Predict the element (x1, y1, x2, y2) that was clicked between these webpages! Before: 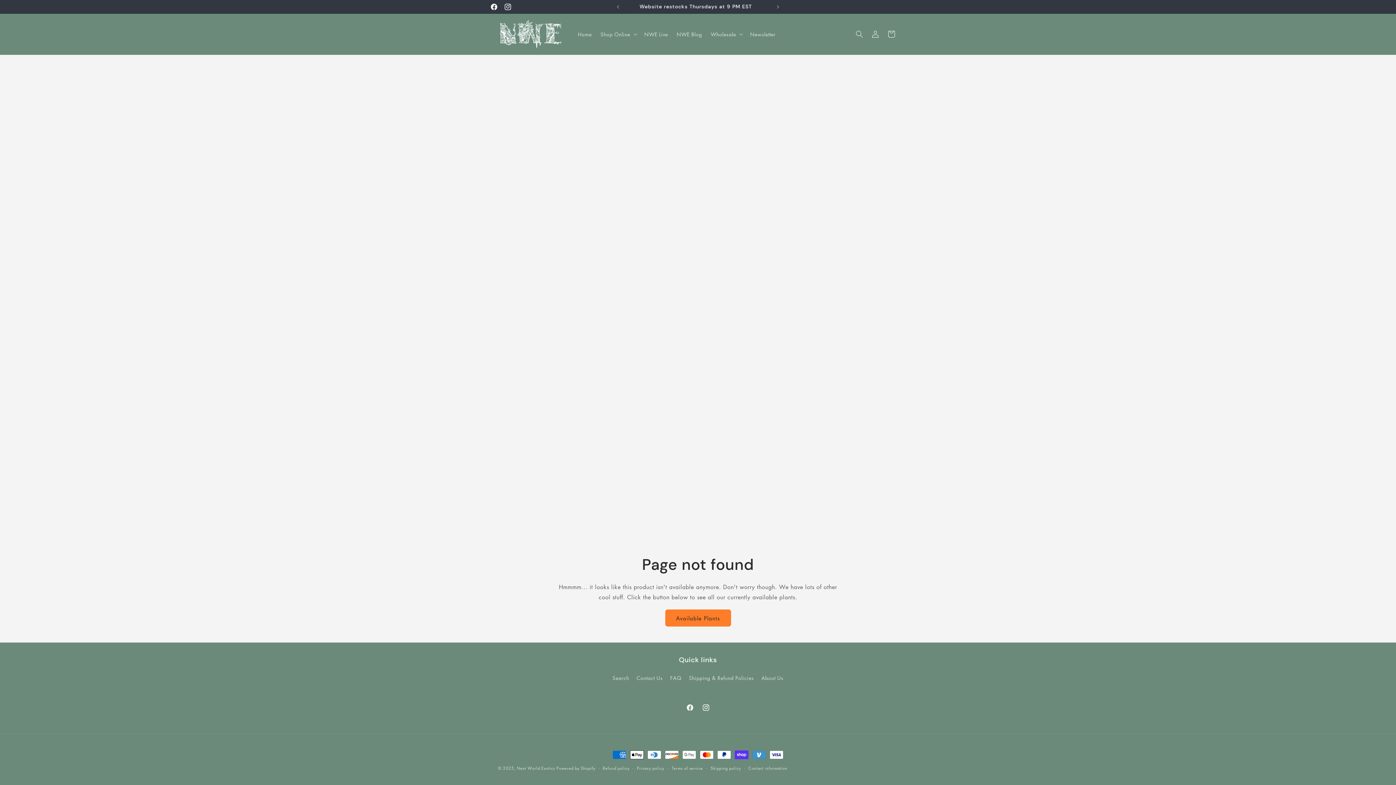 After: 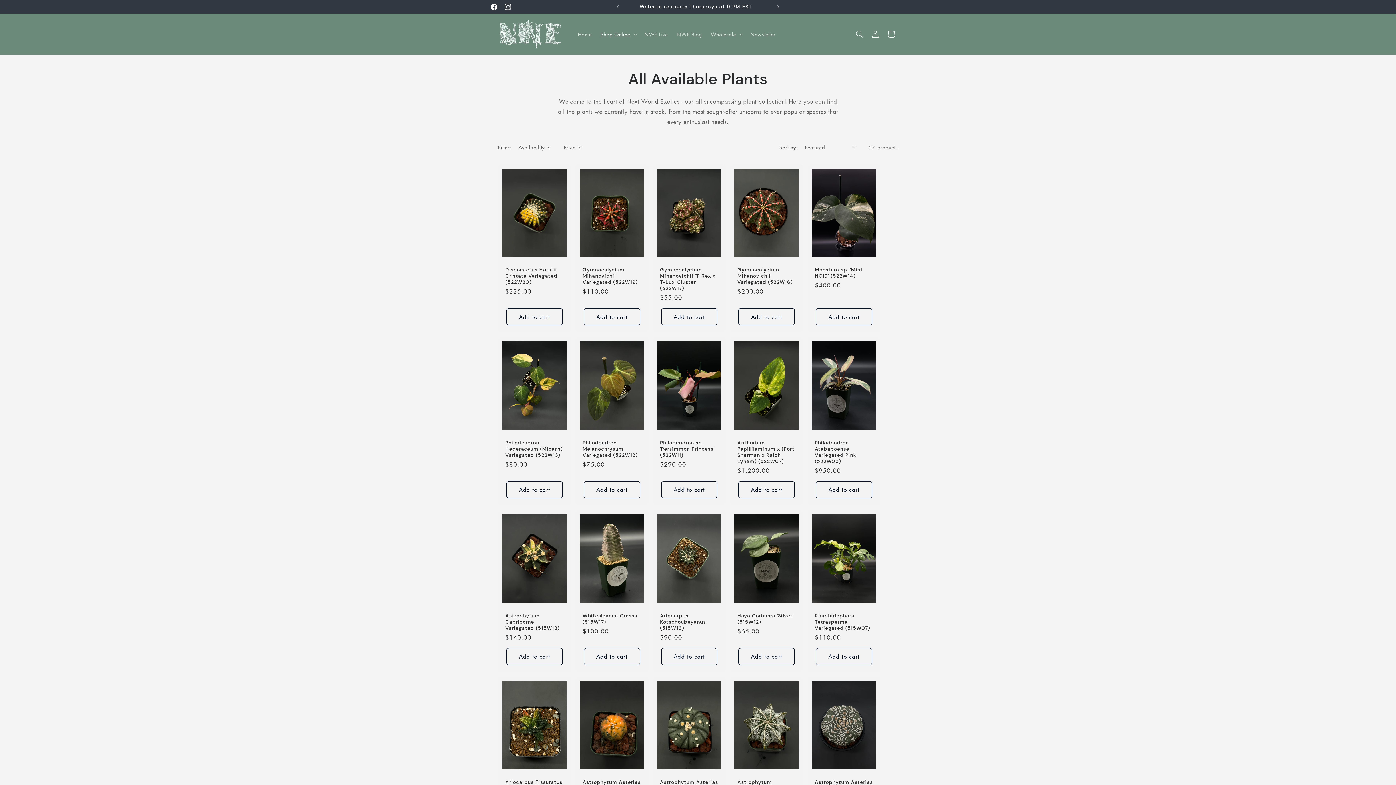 Action: bbox: (665, 609, 731, 626) label: Available Plants